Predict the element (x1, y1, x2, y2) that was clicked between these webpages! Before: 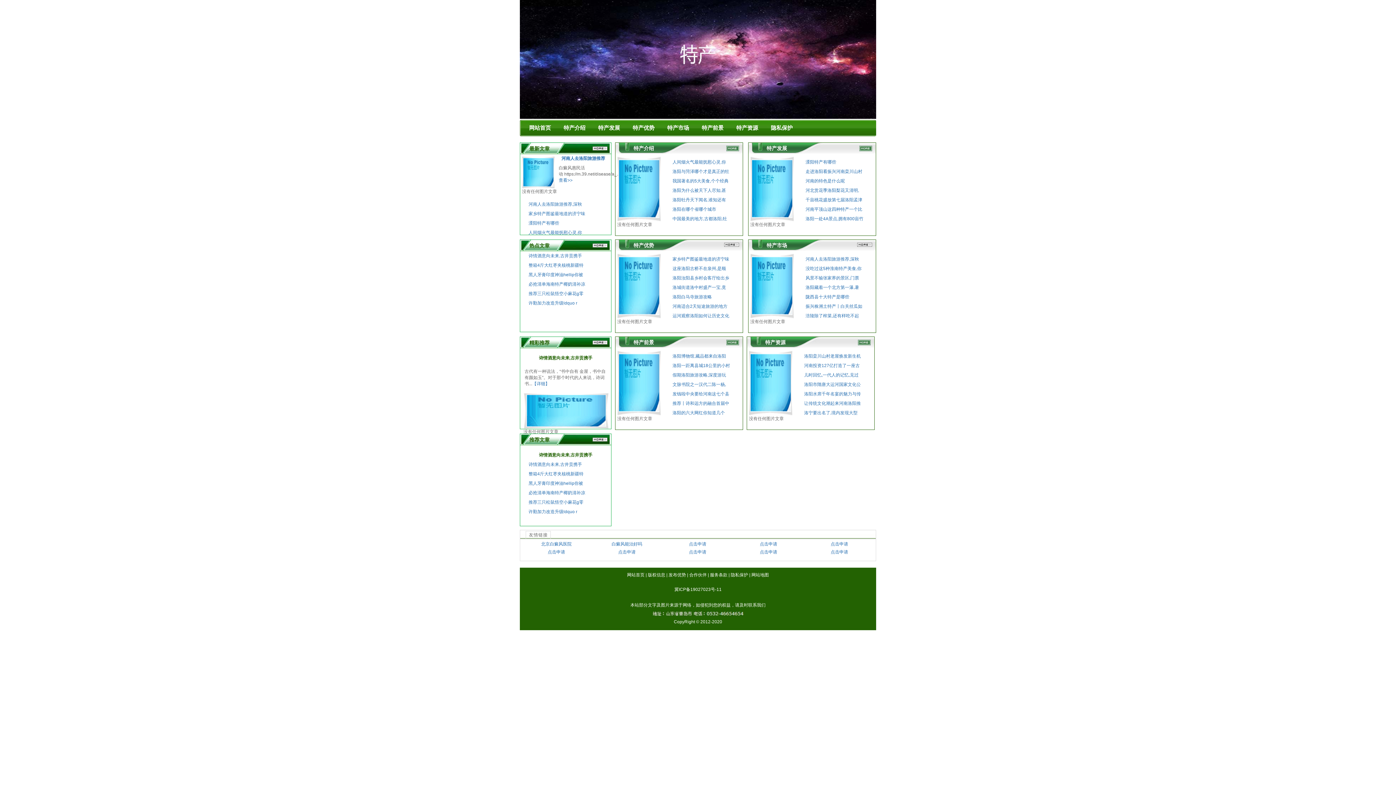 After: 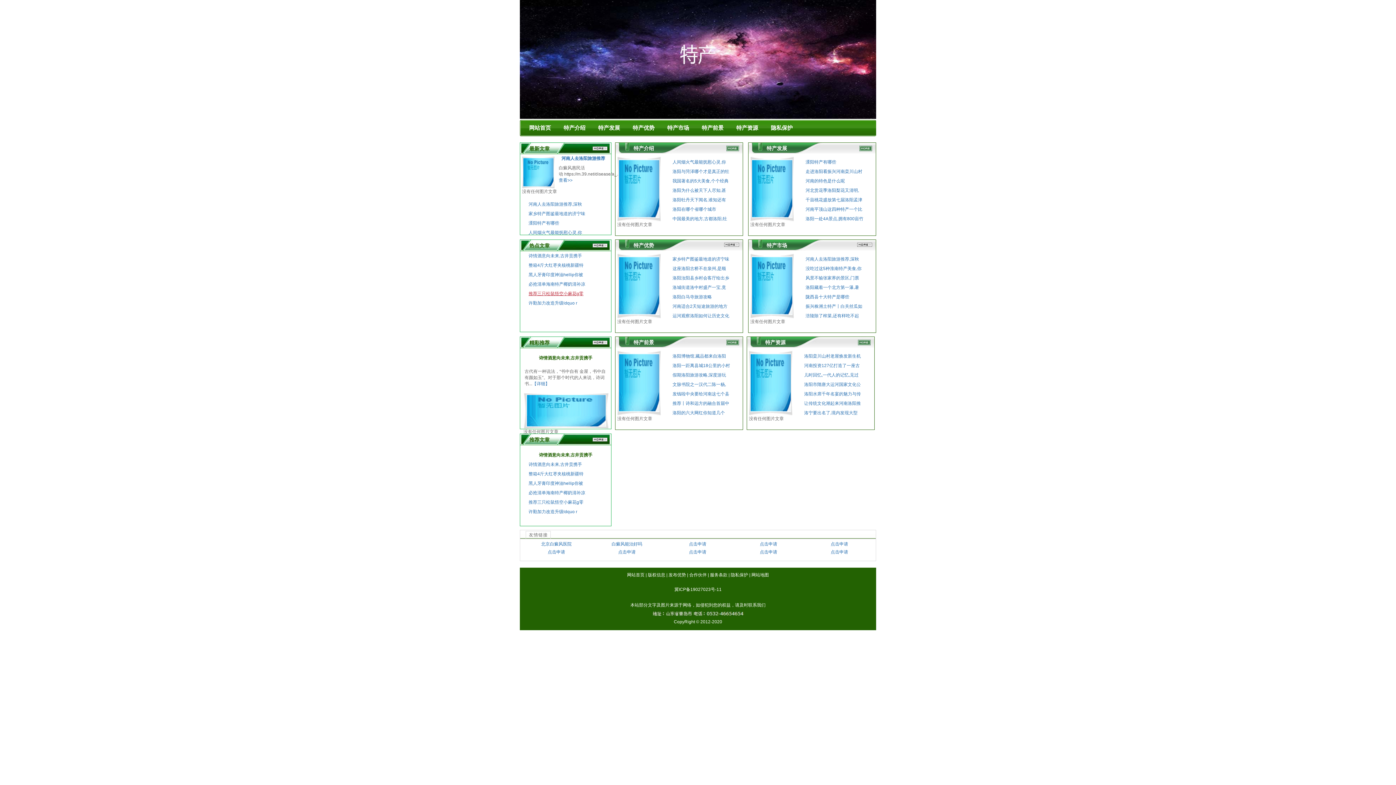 Action: bbox: (525, 291, 583, 296) label: 推荐三只松鼠悟空小麻花g零